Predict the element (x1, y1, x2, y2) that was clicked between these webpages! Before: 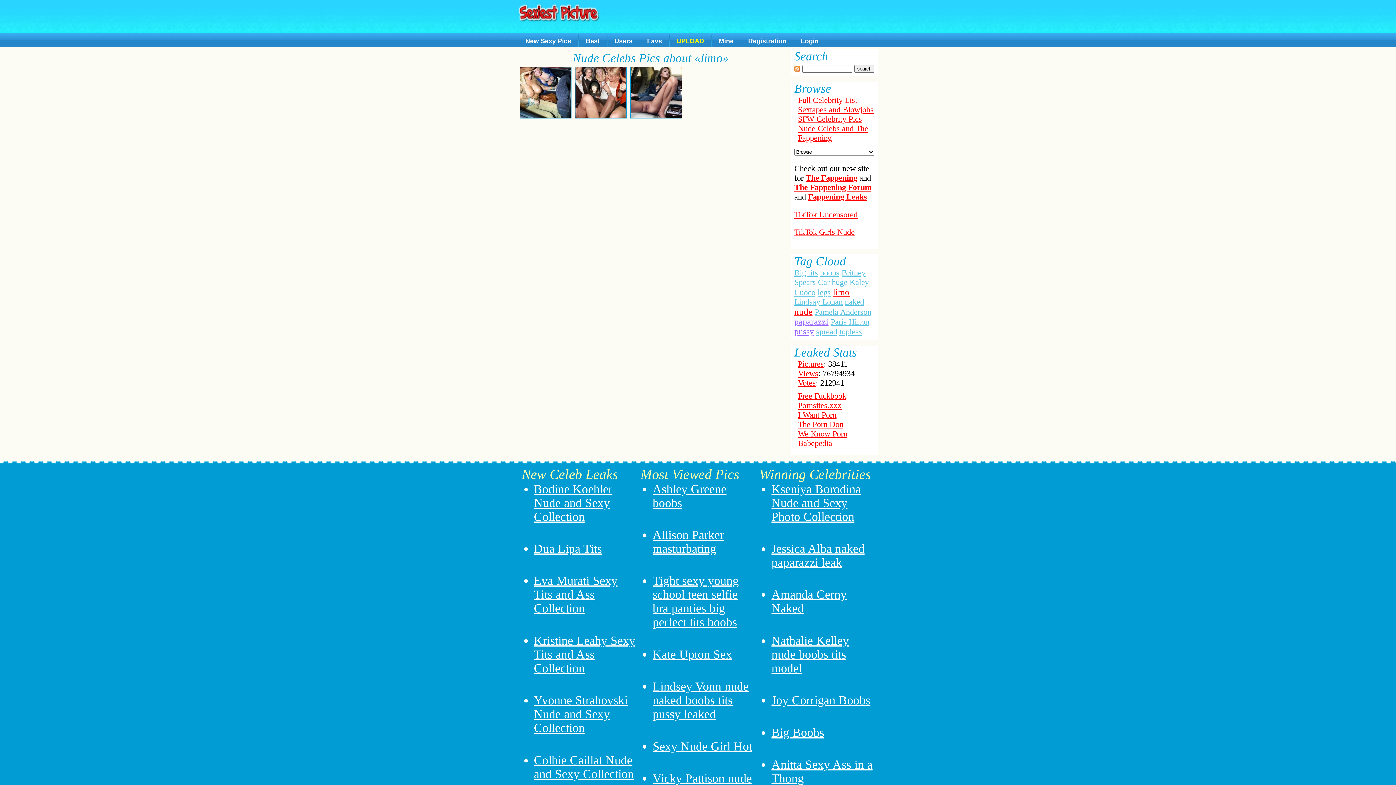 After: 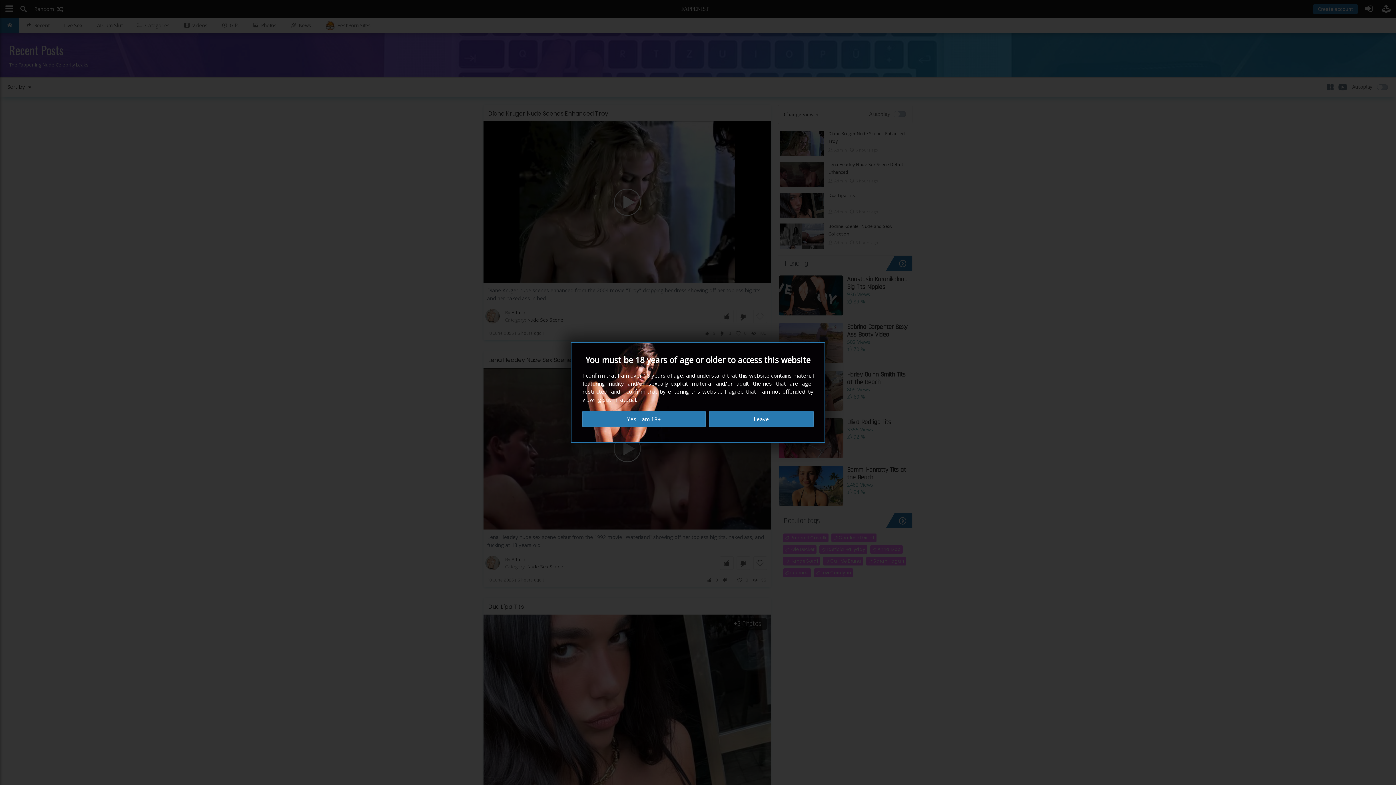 Action: bbox: (805, 173, 857, 182) label: The Fappening